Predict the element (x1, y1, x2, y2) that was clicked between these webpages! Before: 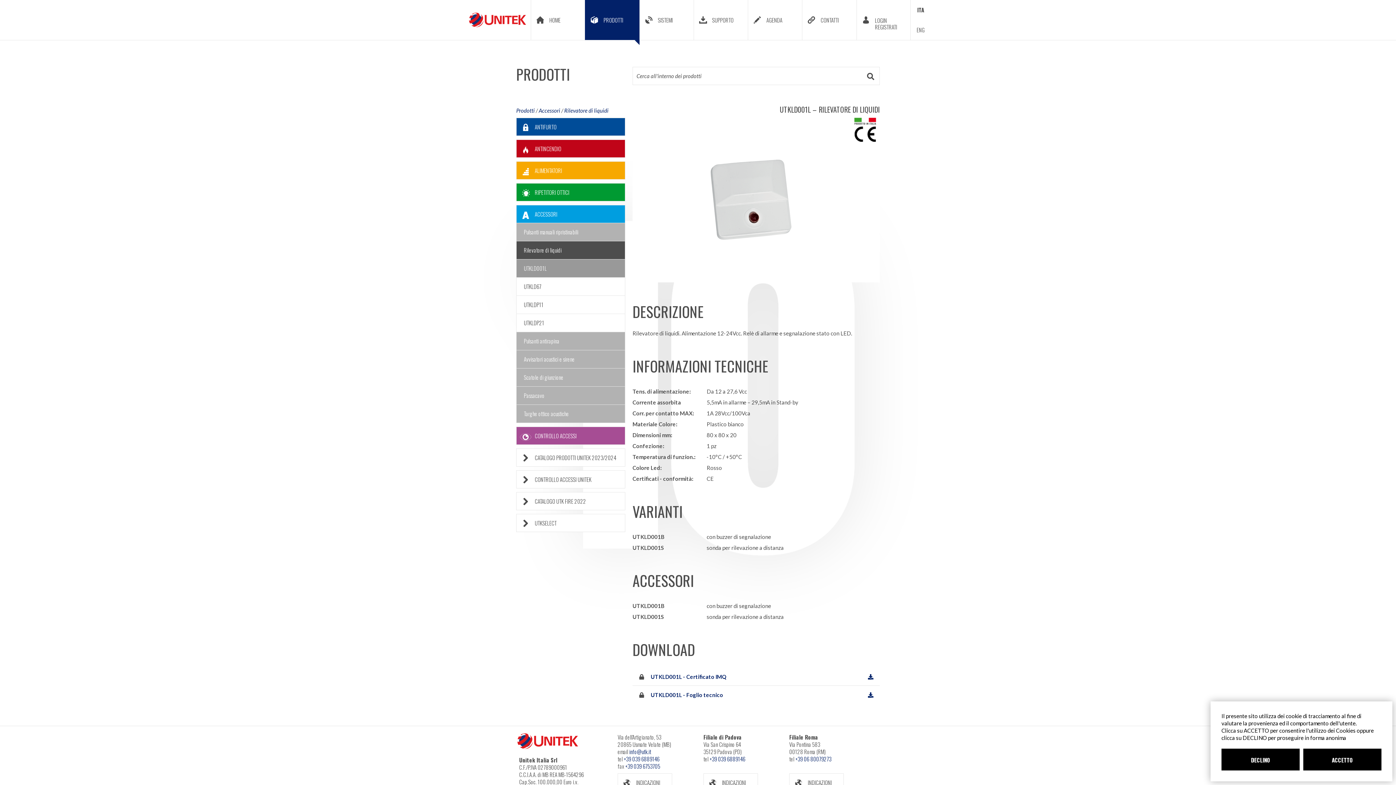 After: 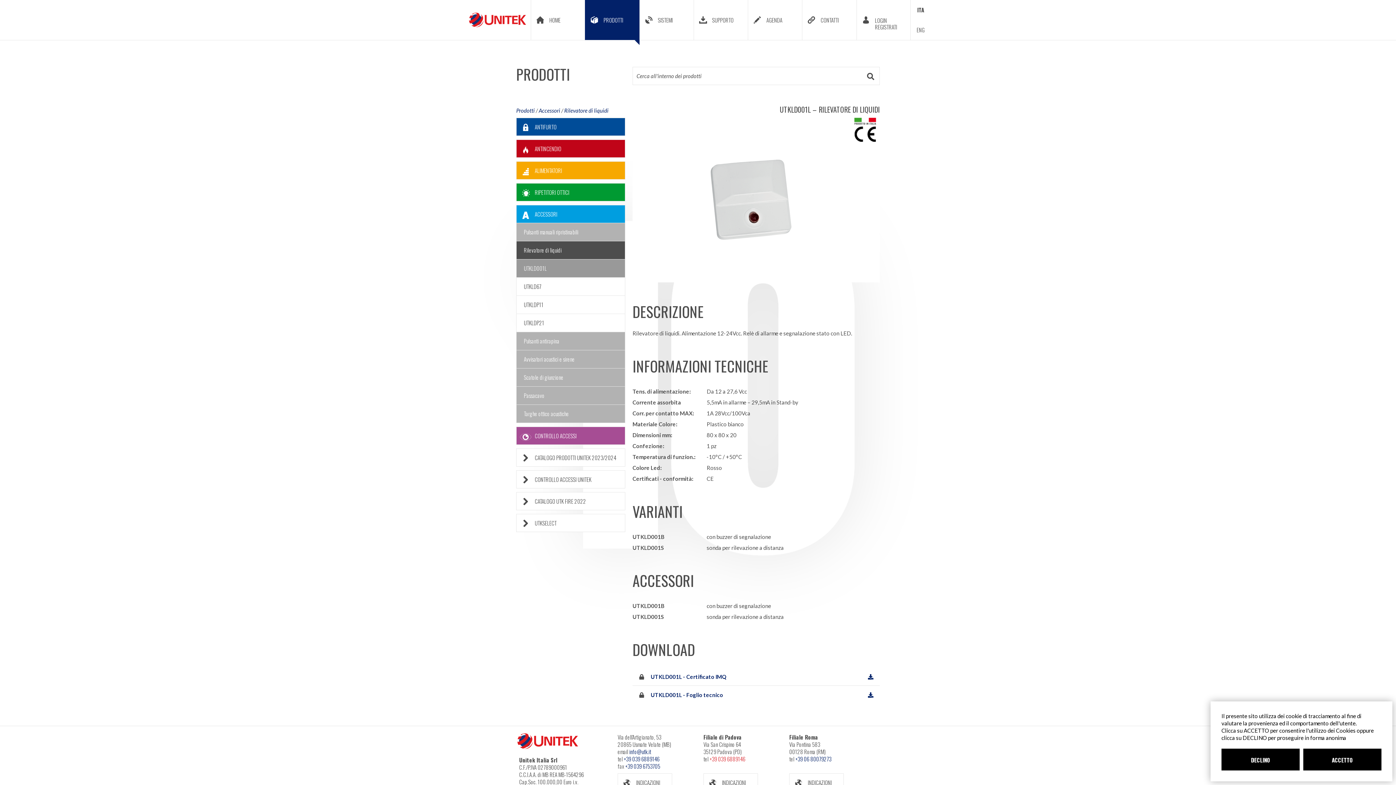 Action: bbox: (709, 755, 745, 763) label: +39 039 6889146